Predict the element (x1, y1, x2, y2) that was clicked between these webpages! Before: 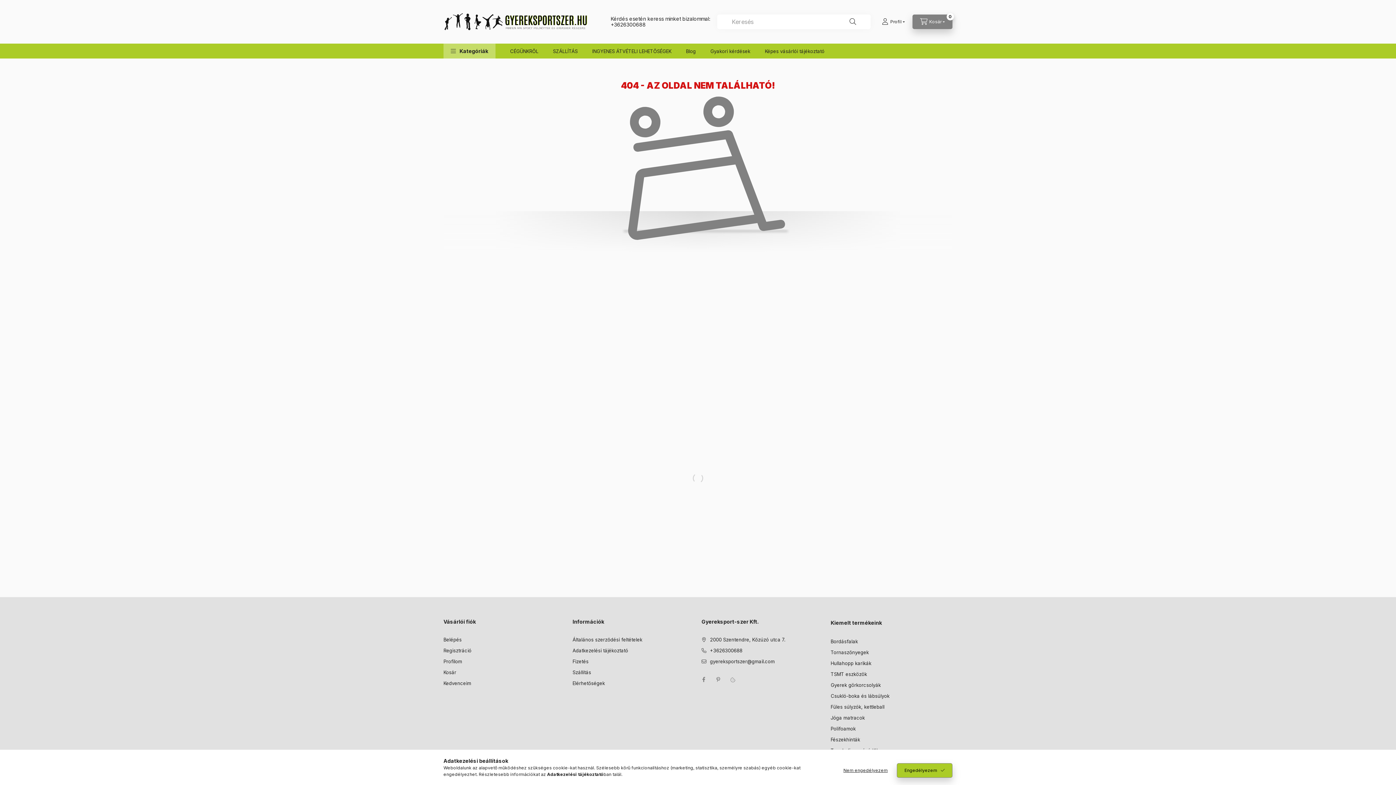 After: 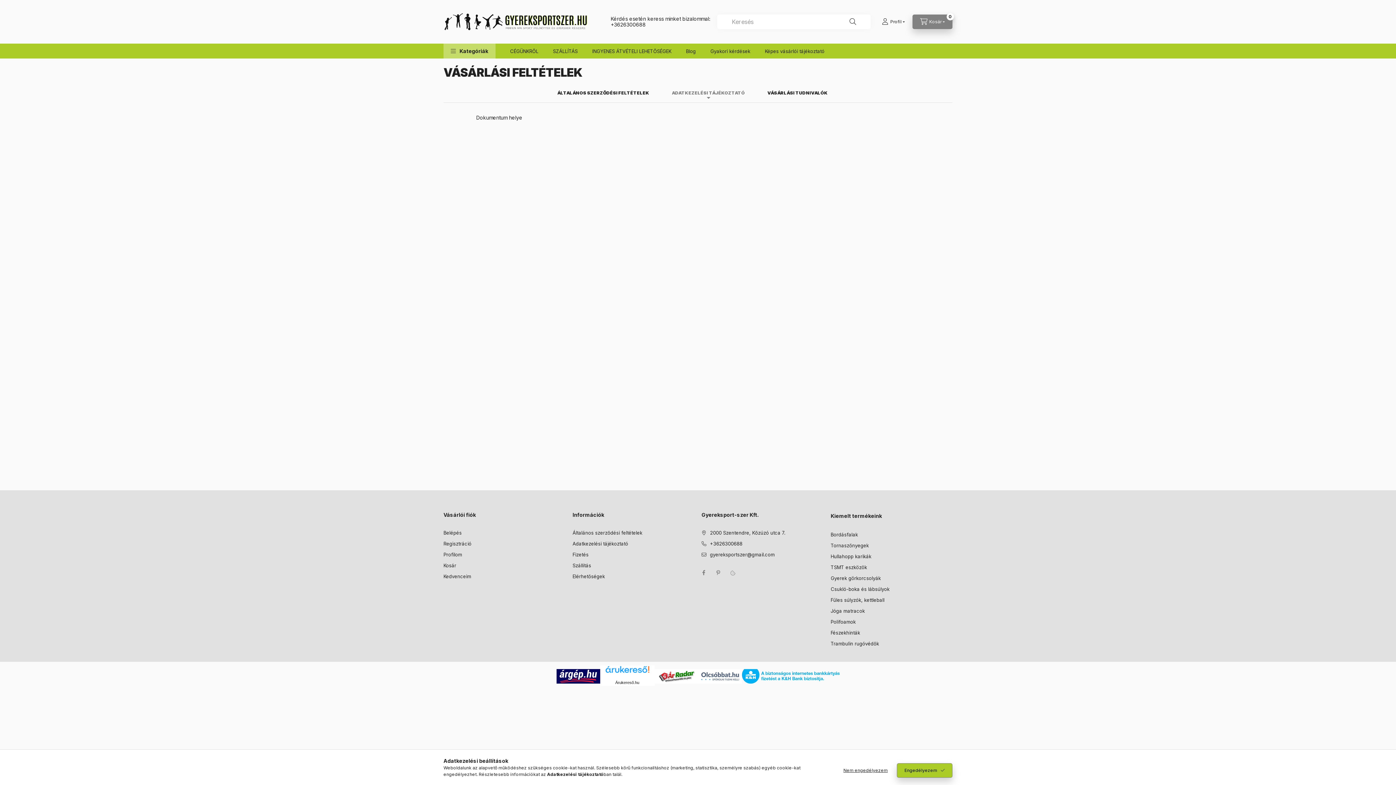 Action: bbox: (572, 647, 628, 654) label: Adatkezelési tájékoztató